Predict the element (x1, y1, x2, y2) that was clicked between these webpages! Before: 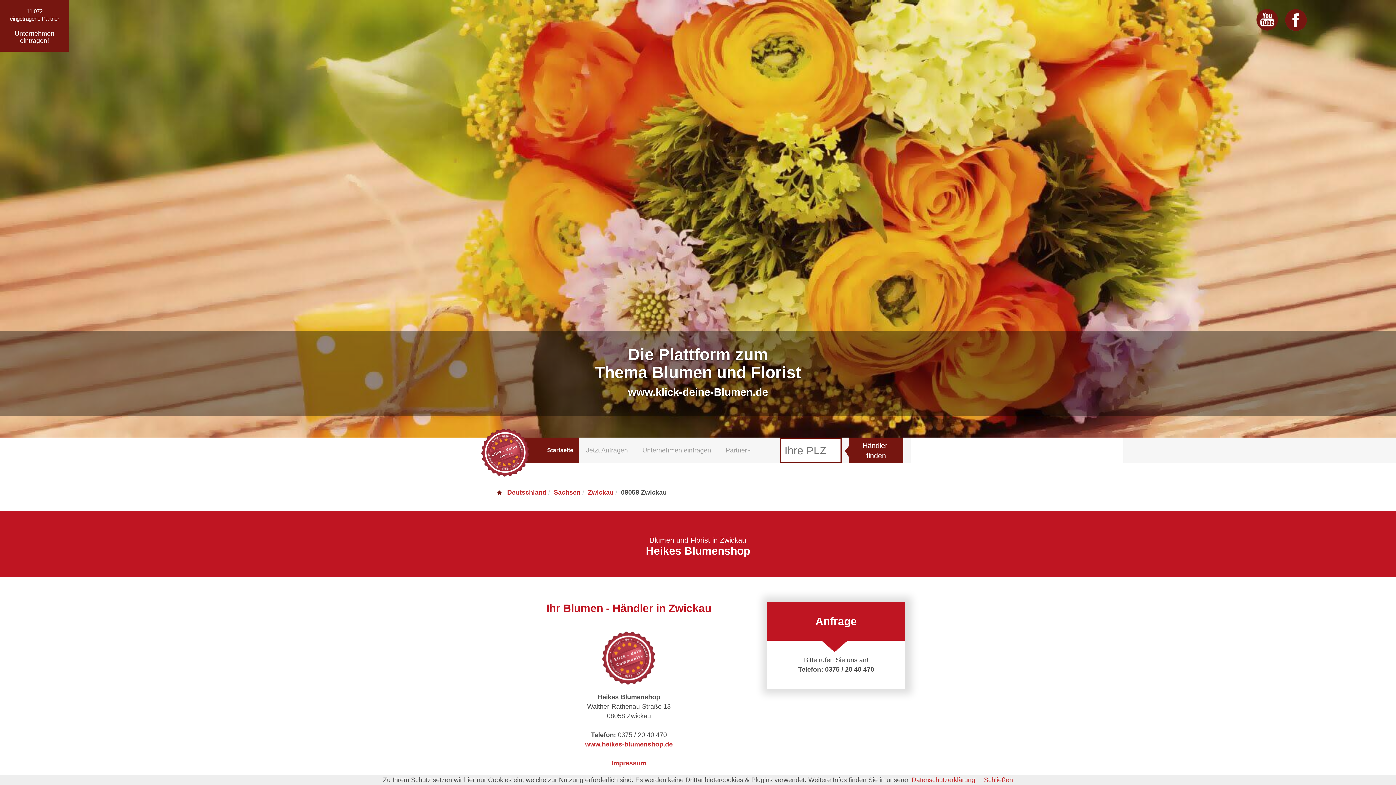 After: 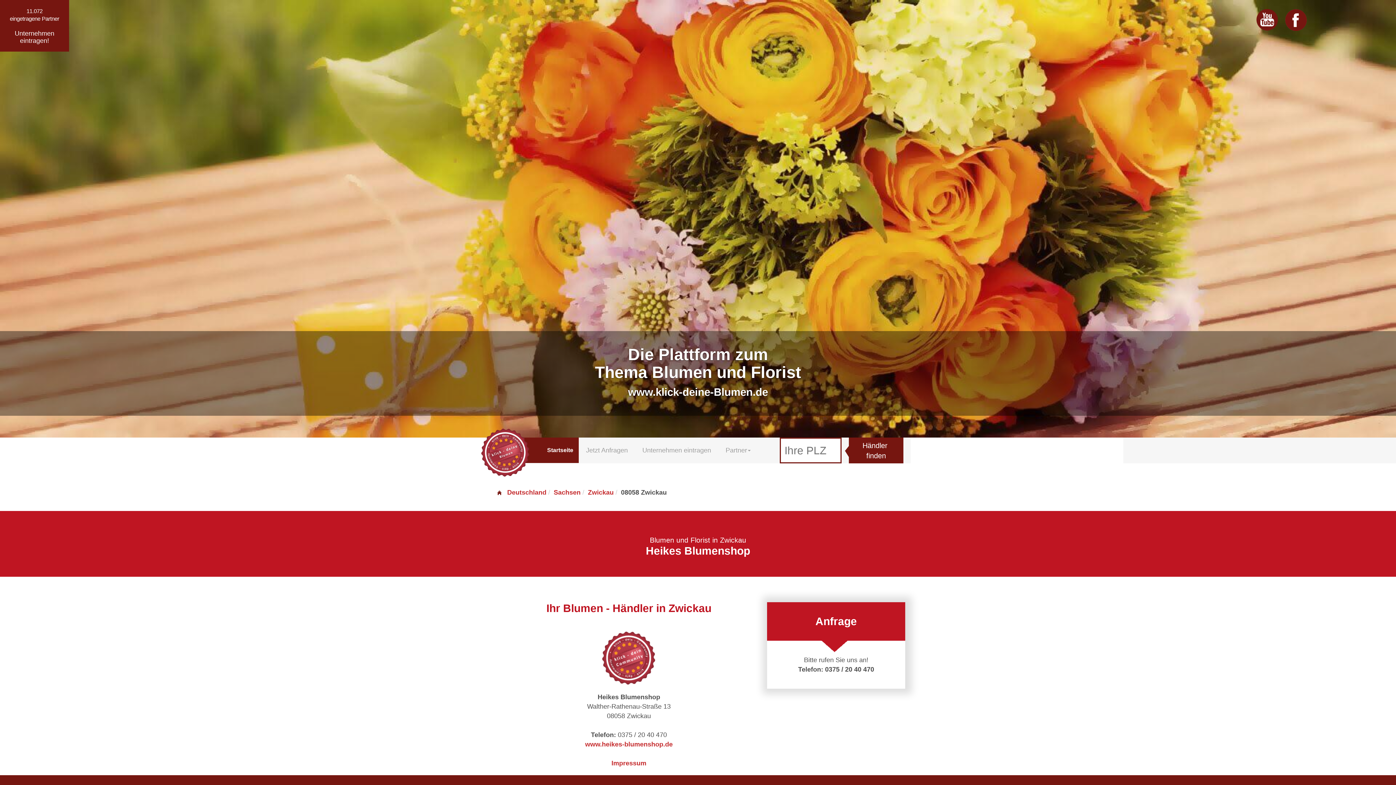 Action: label: Schließen bbox: (984, 776, 1013, 784)